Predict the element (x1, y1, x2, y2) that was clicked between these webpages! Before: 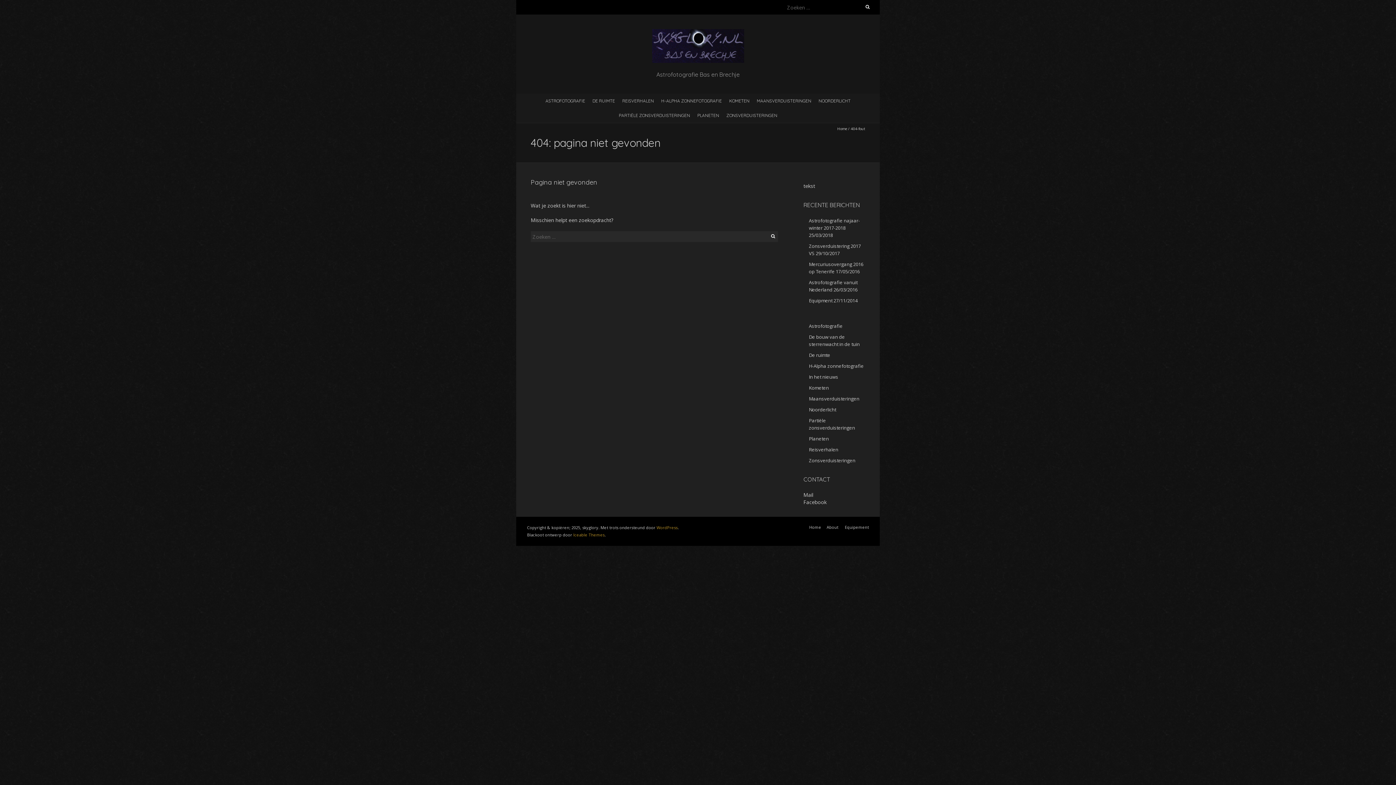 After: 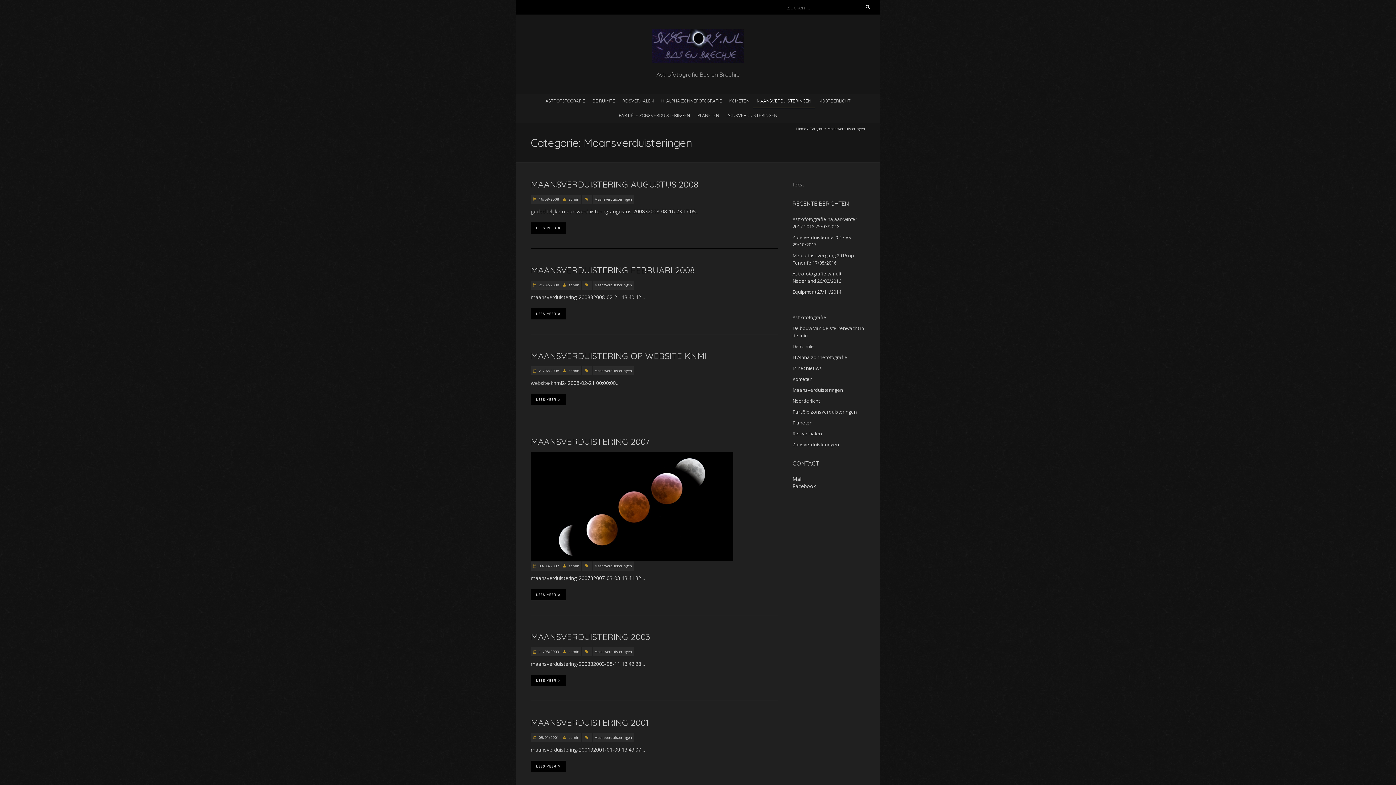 Action: bbox: (753, 93, 815, 107) label: MAANSVERDUISTERINGEN